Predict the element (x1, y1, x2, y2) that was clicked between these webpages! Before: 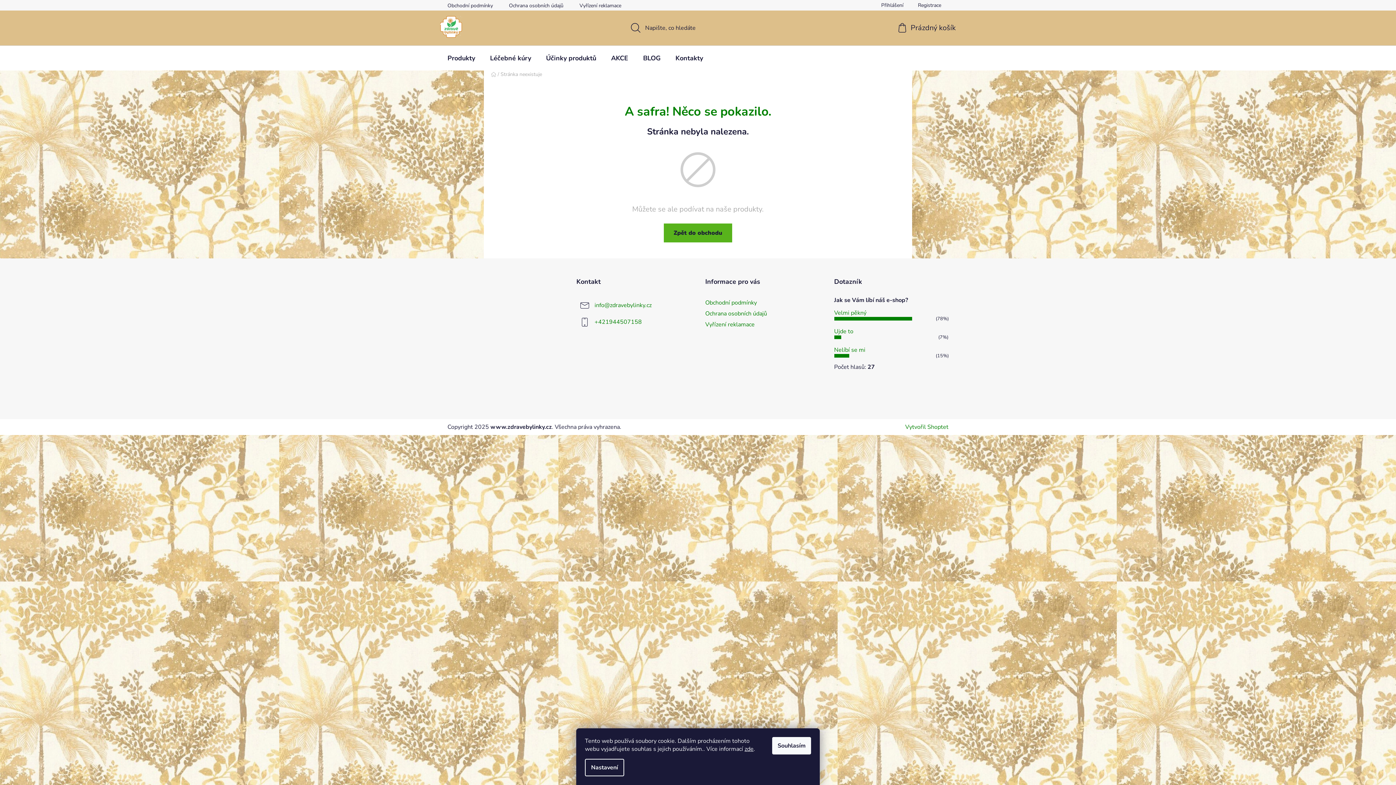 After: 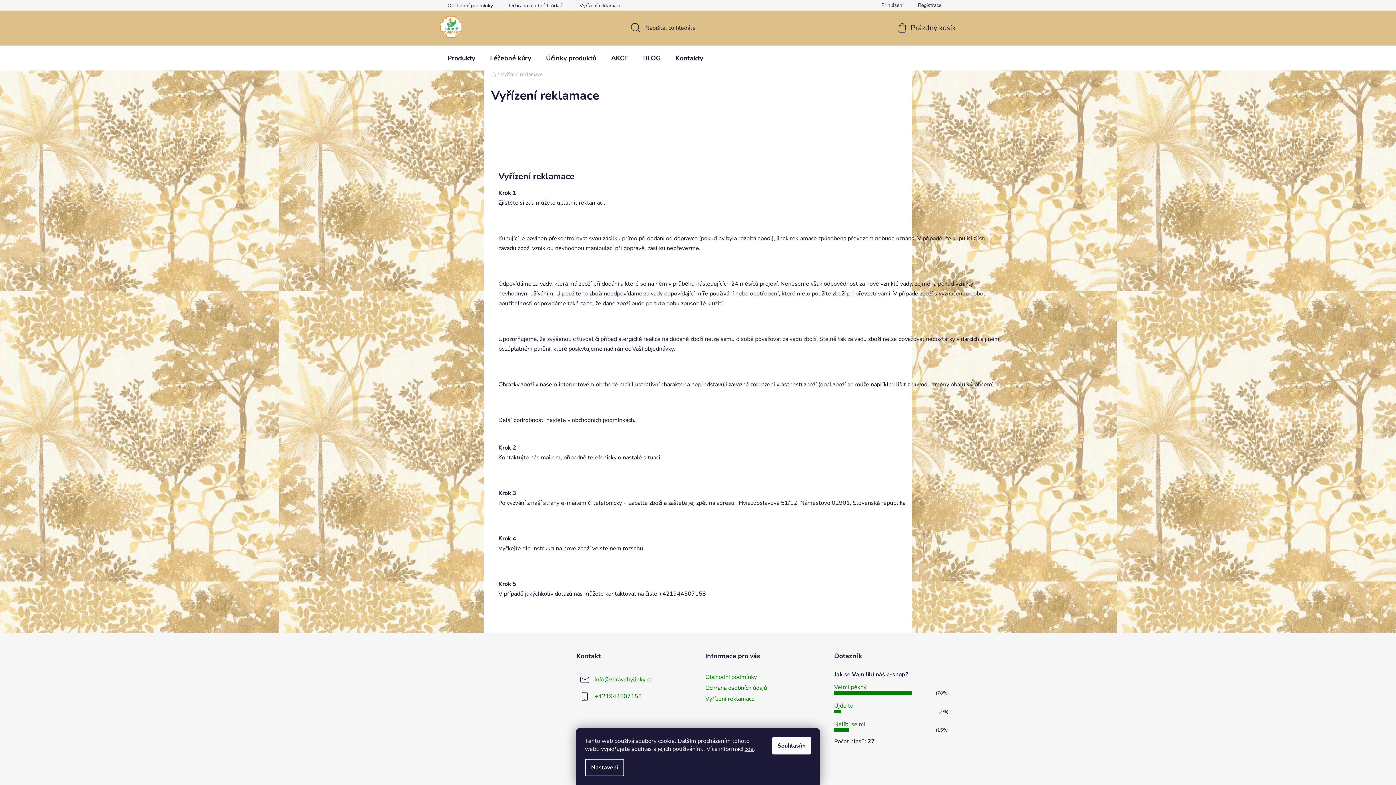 Action: label: Vyřízení reklamace bbox: (705, 320, 754, 328)